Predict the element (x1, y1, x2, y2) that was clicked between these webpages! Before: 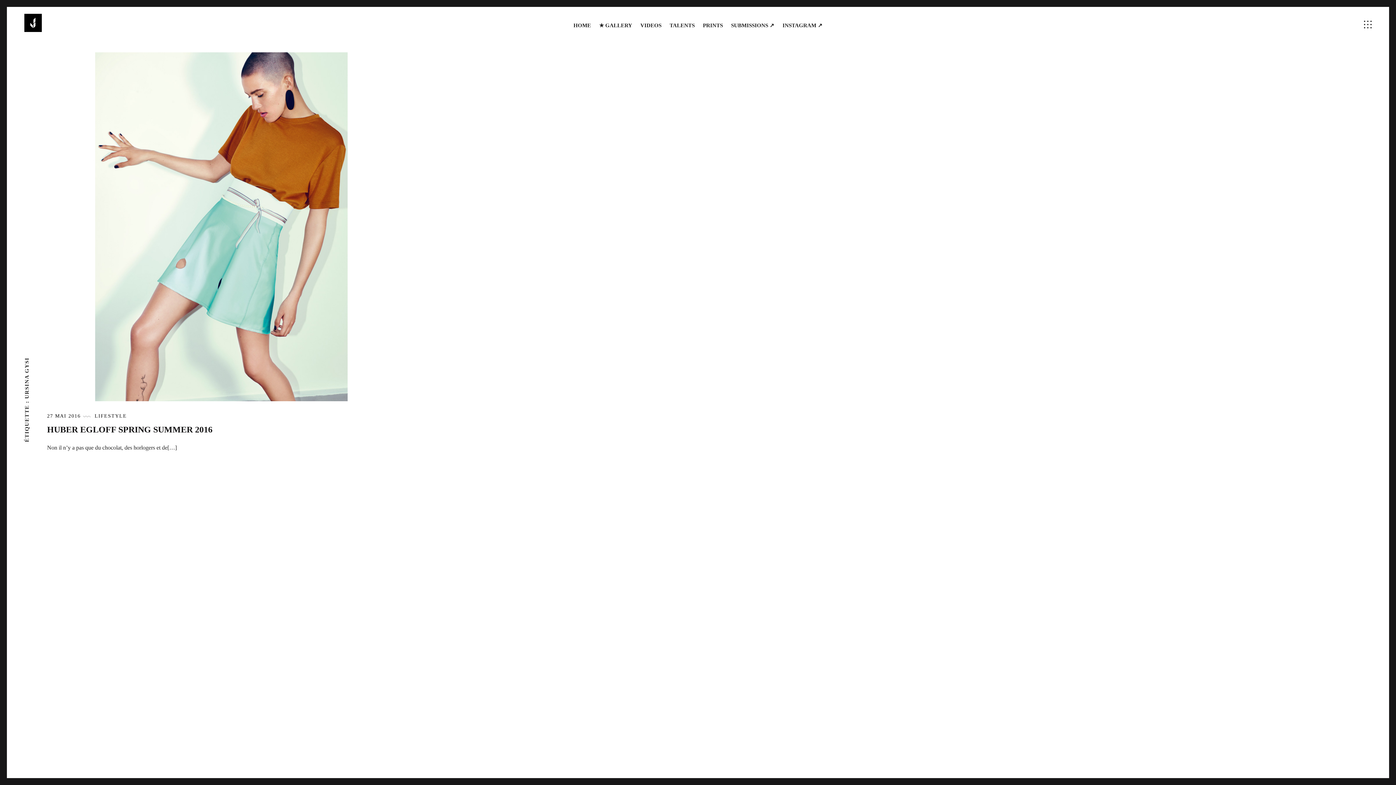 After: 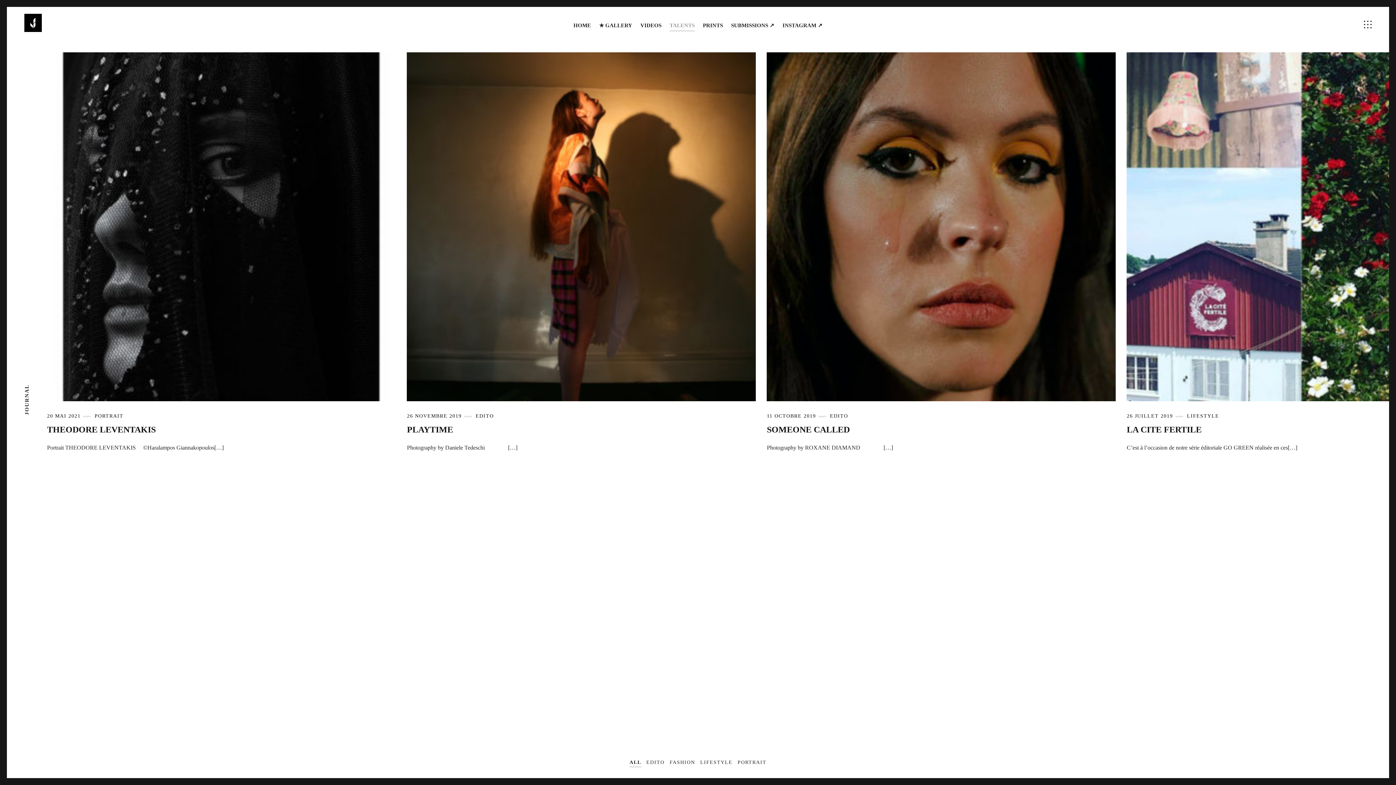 Action: bbox: (665, 19, 699, 31) label: TALENTS